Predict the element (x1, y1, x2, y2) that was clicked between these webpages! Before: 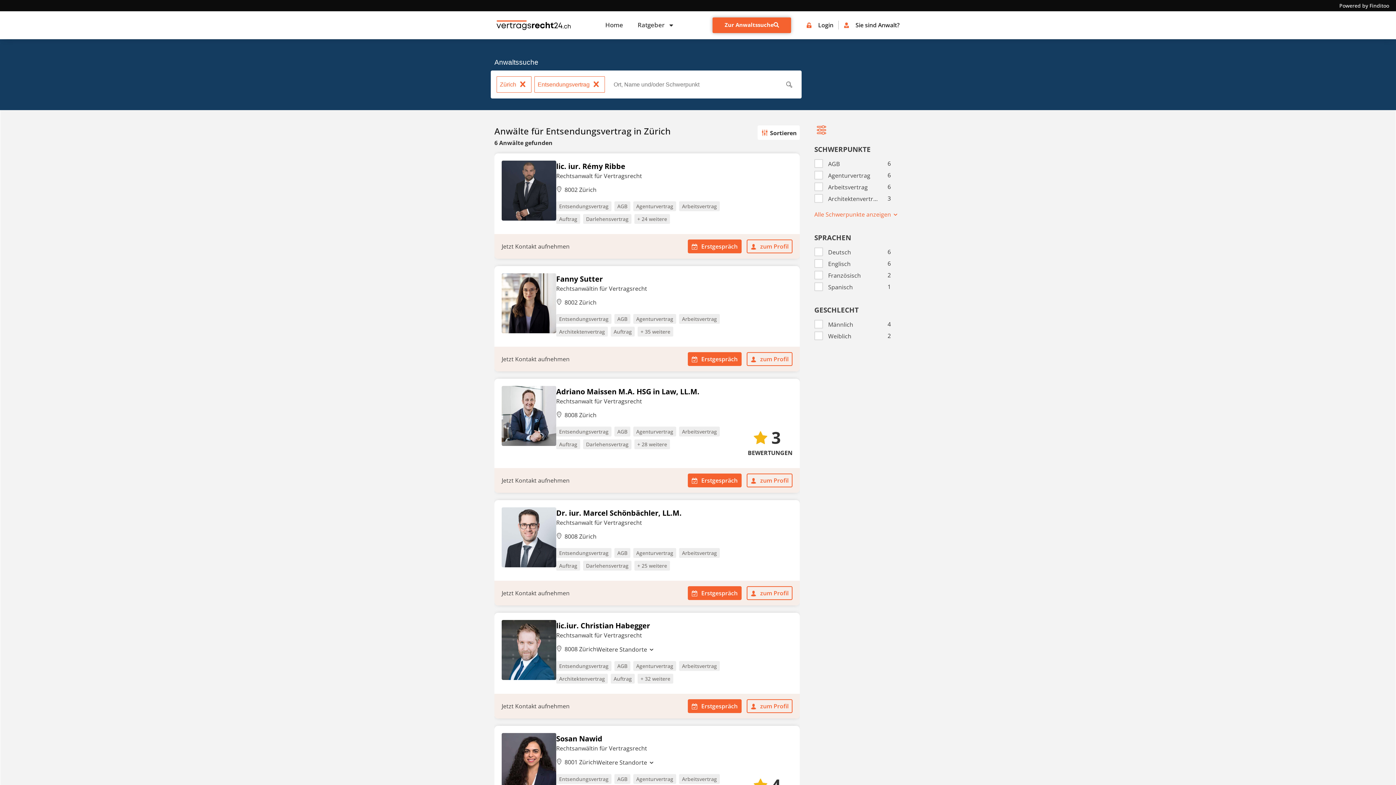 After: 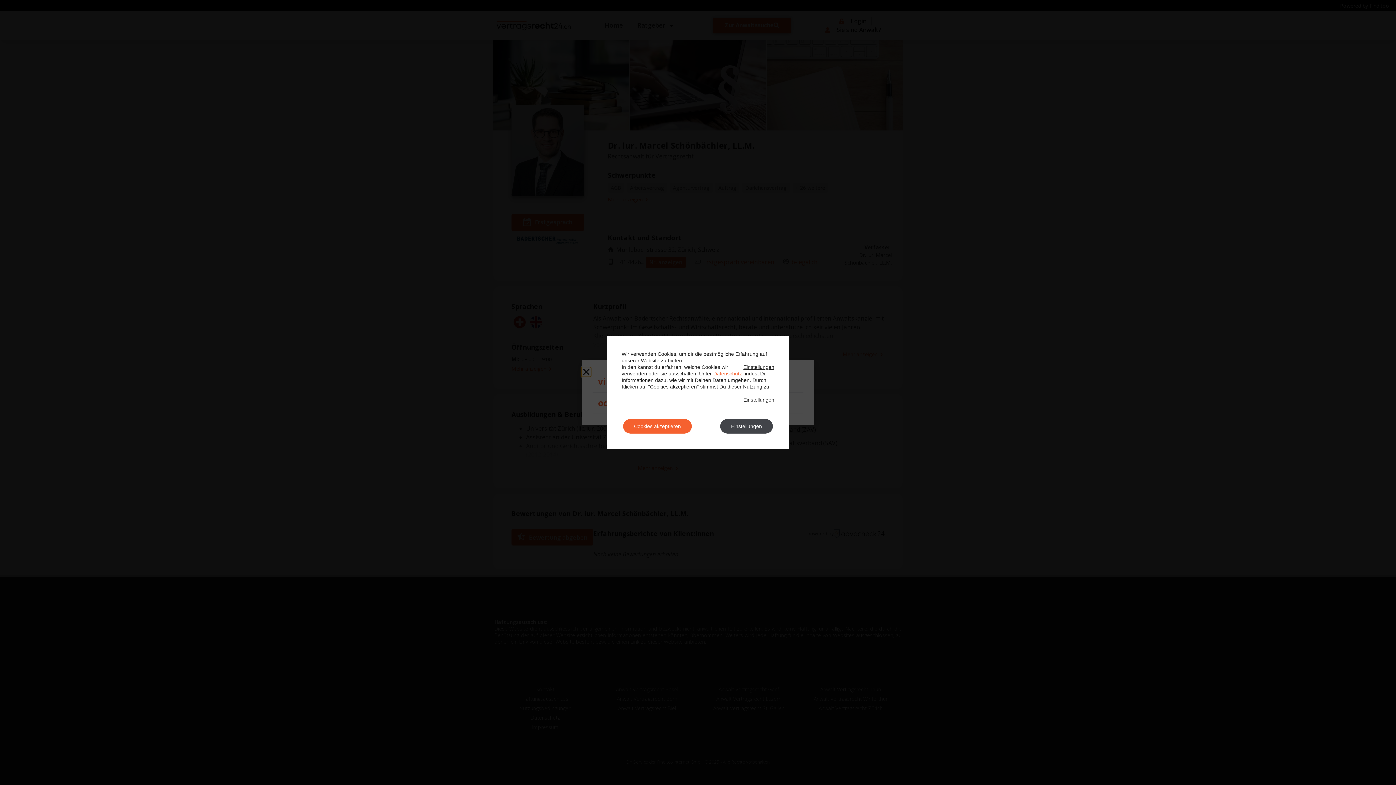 Action: bbox: (688, 586, 741, 600) label: Erstgespräch